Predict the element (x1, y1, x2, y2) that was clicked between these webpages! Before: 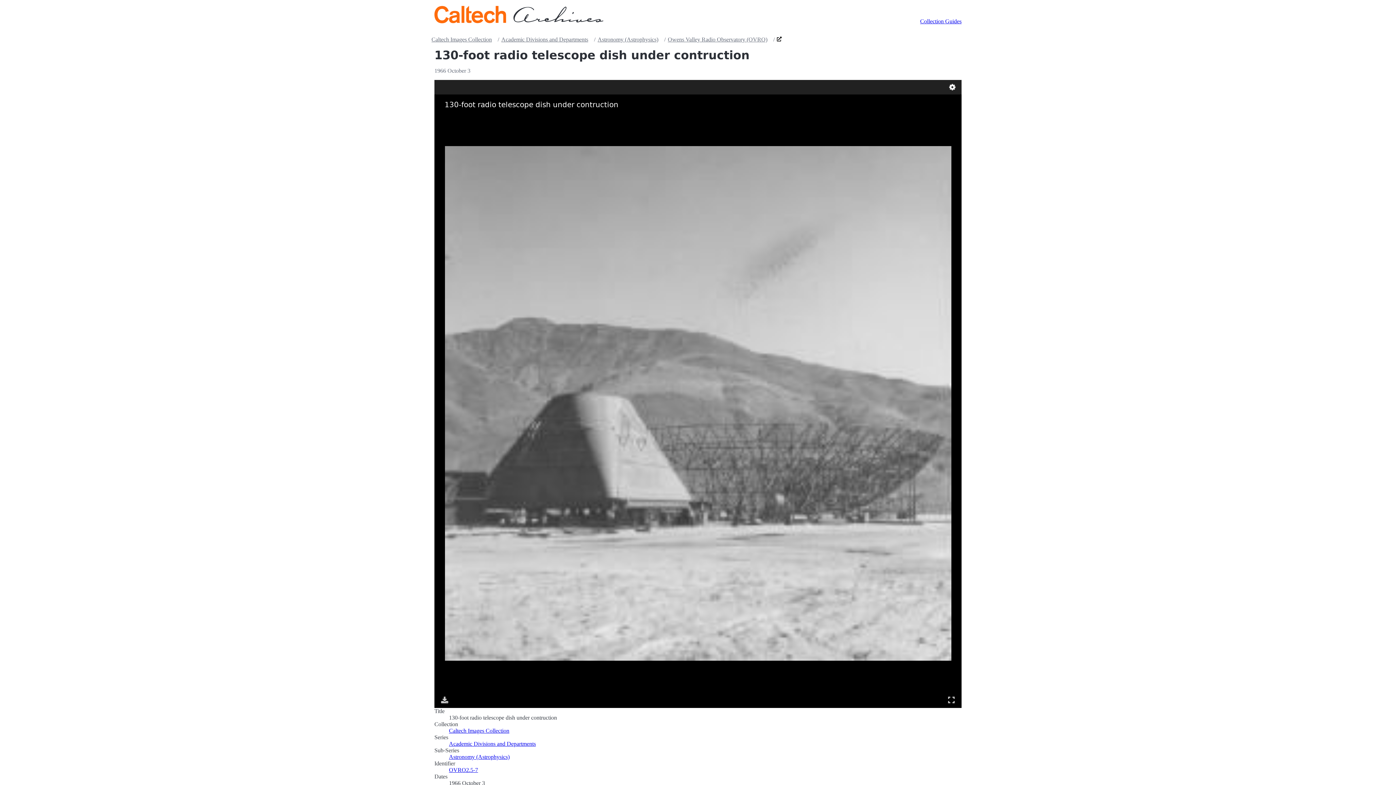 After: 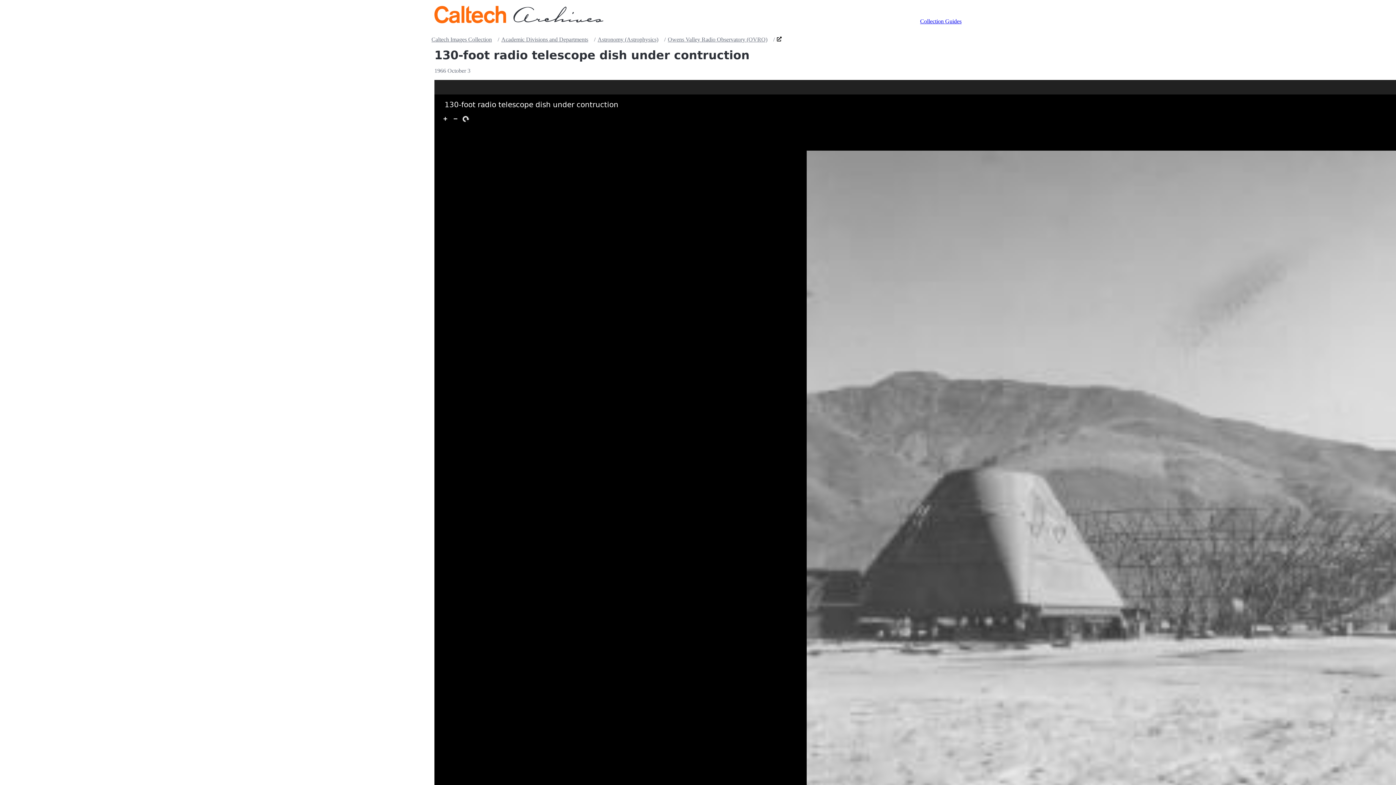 Action: label: Full Screen
Full Screen bbox: (944, 692, 958, 707)